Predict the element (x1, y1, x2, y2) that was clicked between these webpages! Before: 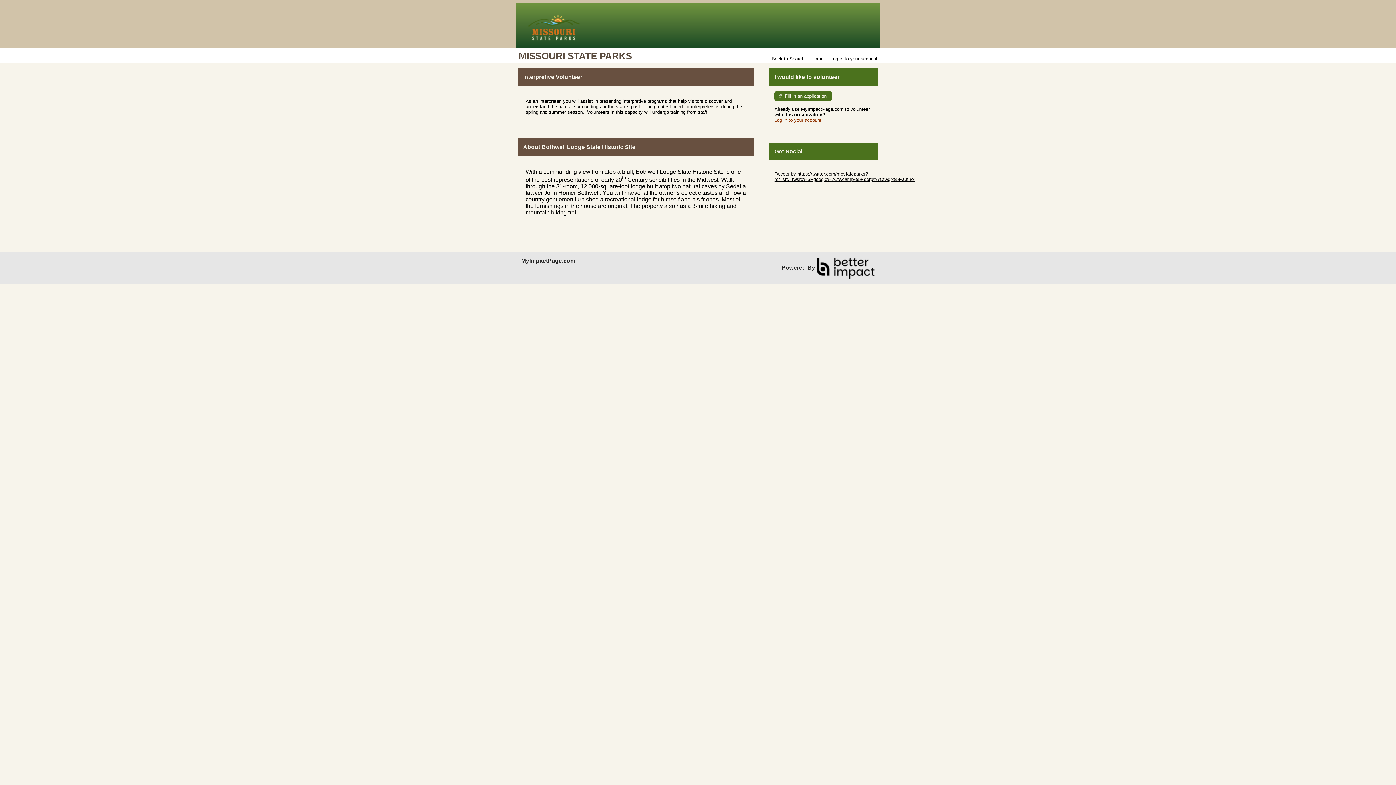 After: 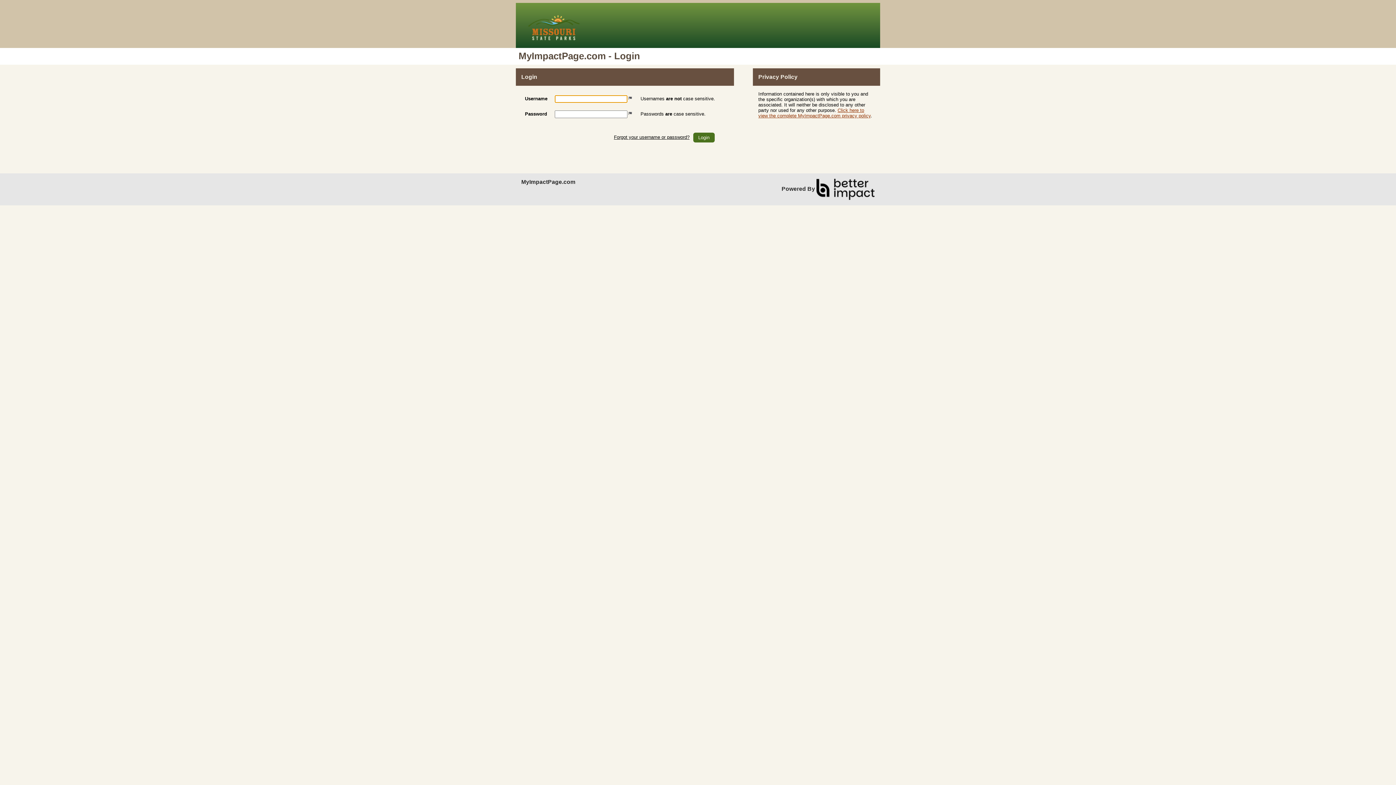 Action: bbox: (774, 117, 821, 122) label: Log in to your account